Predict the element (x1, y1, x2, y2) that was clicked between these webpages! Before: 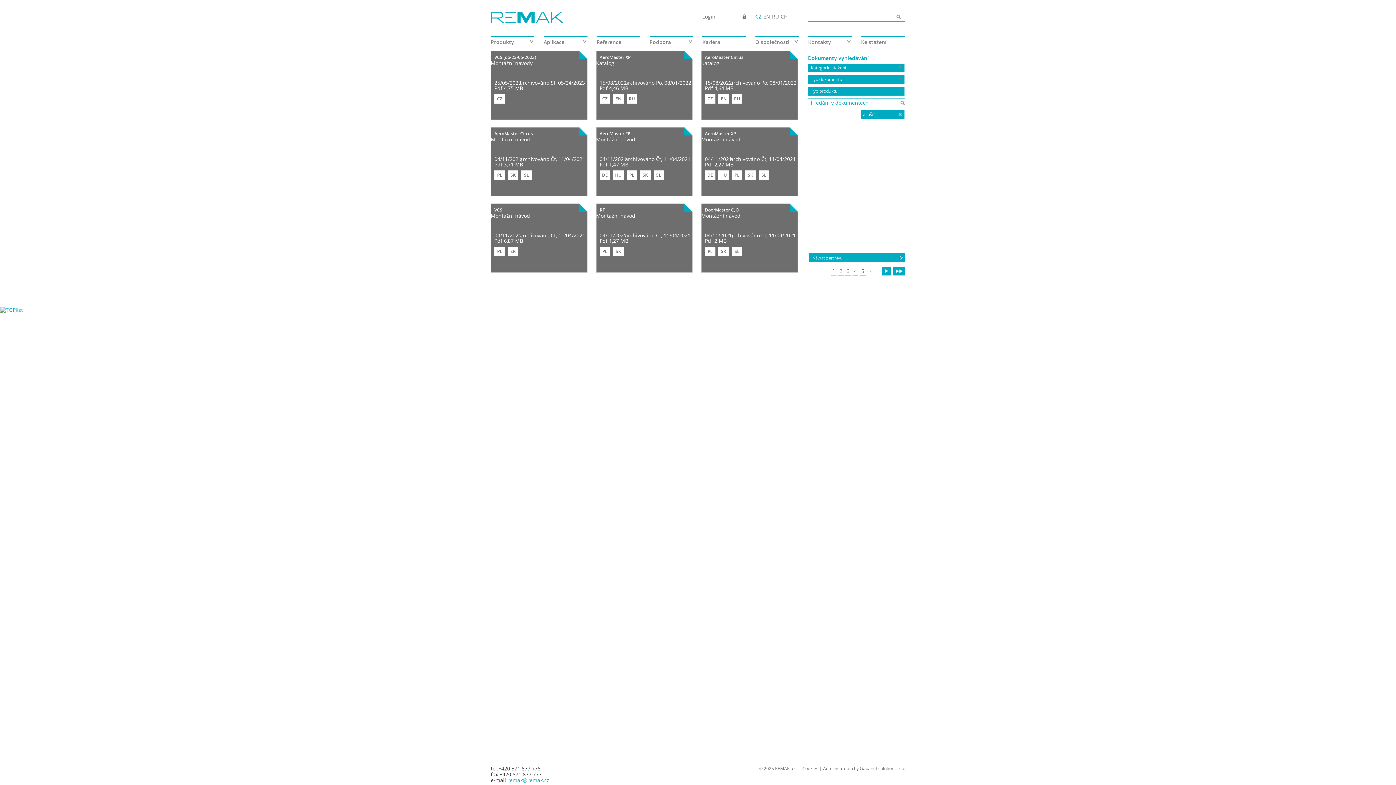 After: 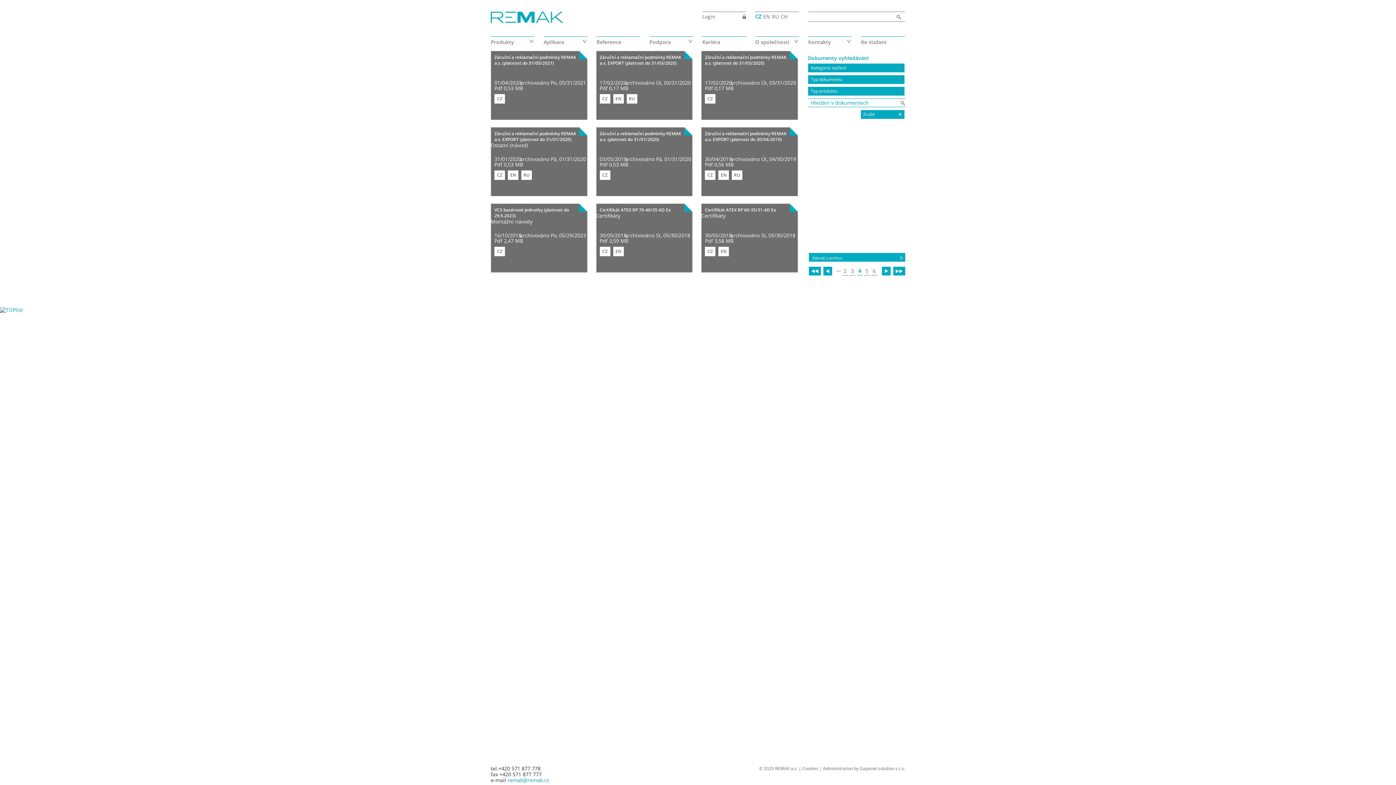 Action: label: 4 bbox: (852, 266, 858, 275)